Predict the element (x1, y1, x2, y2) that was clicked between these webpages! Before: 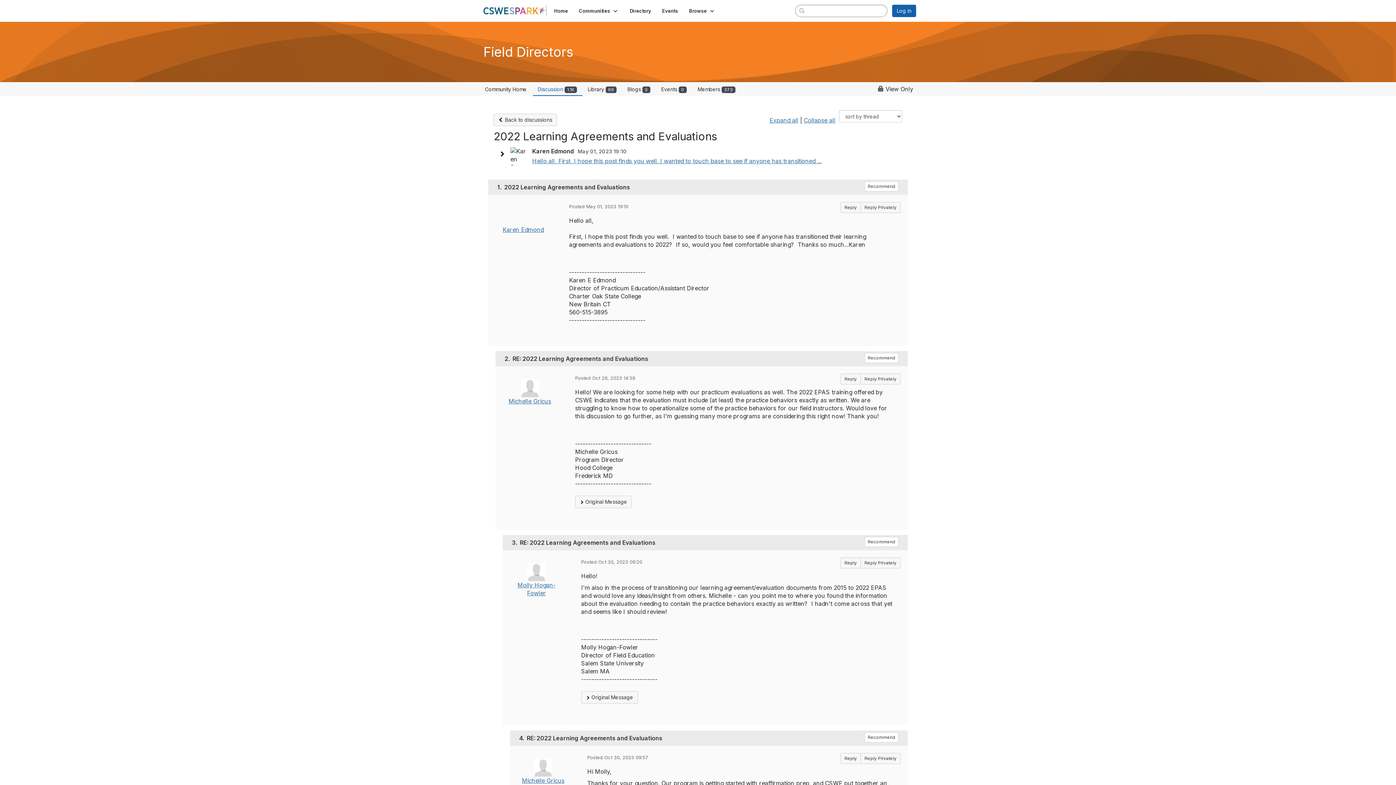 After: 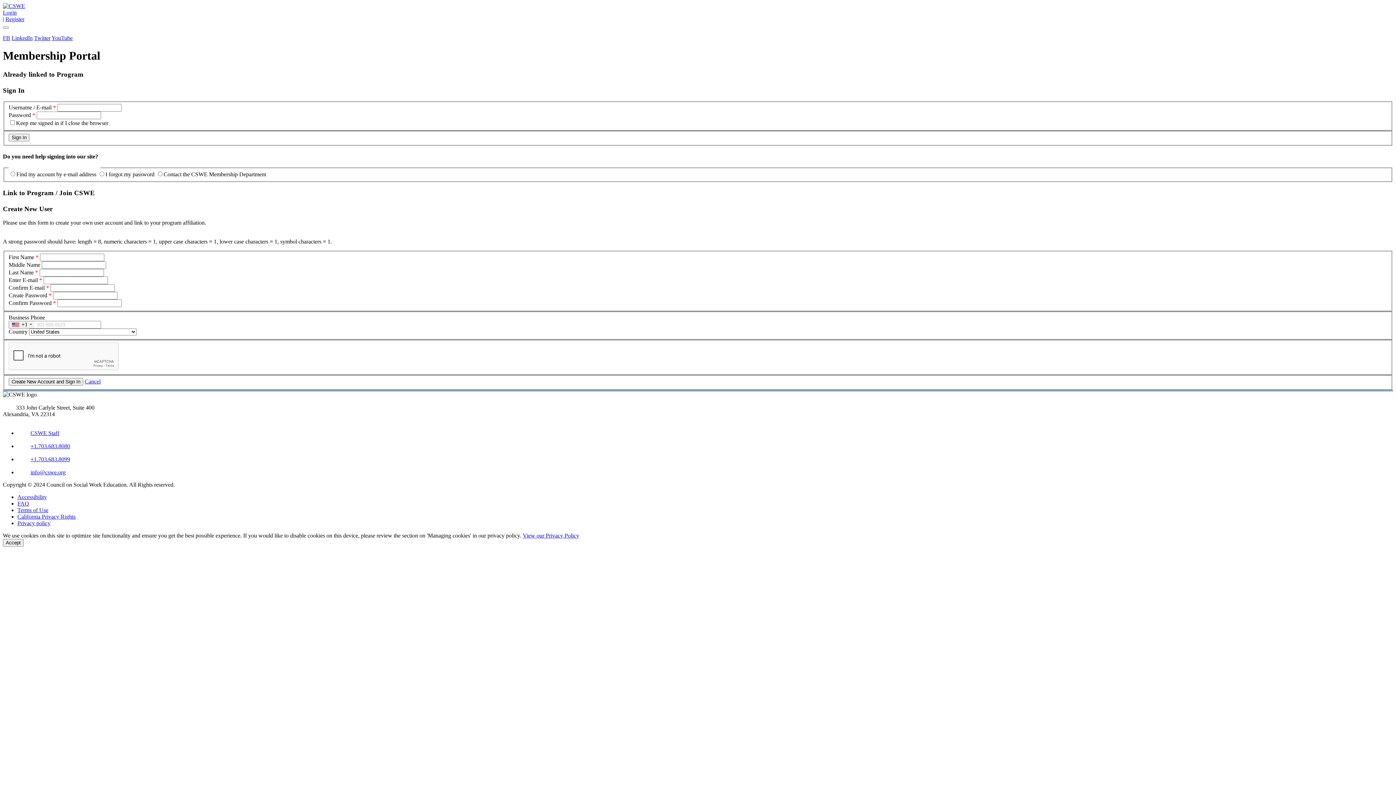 Action: bbox: (514, 212, 532, 219)